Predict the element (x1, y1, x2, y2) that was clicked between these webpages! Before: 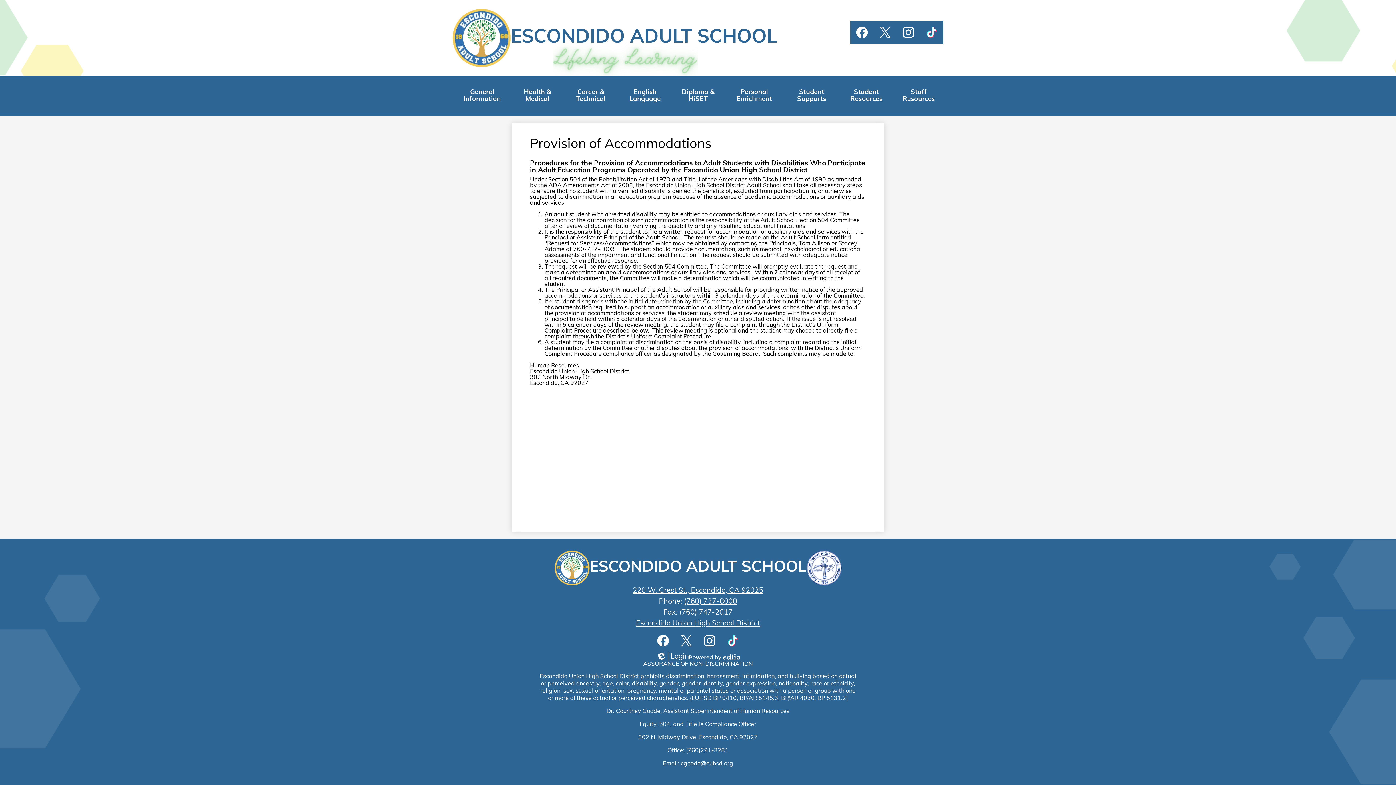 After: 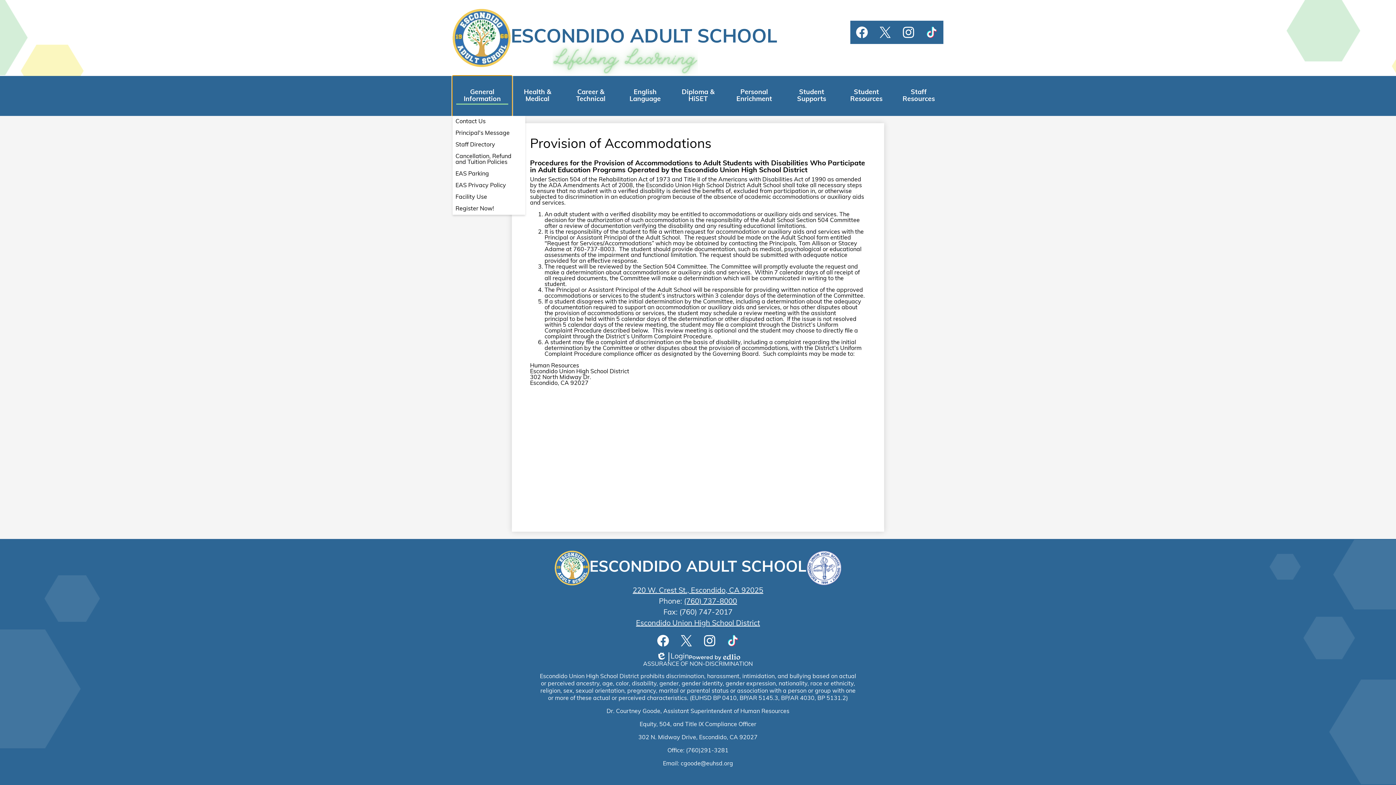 Action: bbox: (452, 75, 512, 115) label: General Information